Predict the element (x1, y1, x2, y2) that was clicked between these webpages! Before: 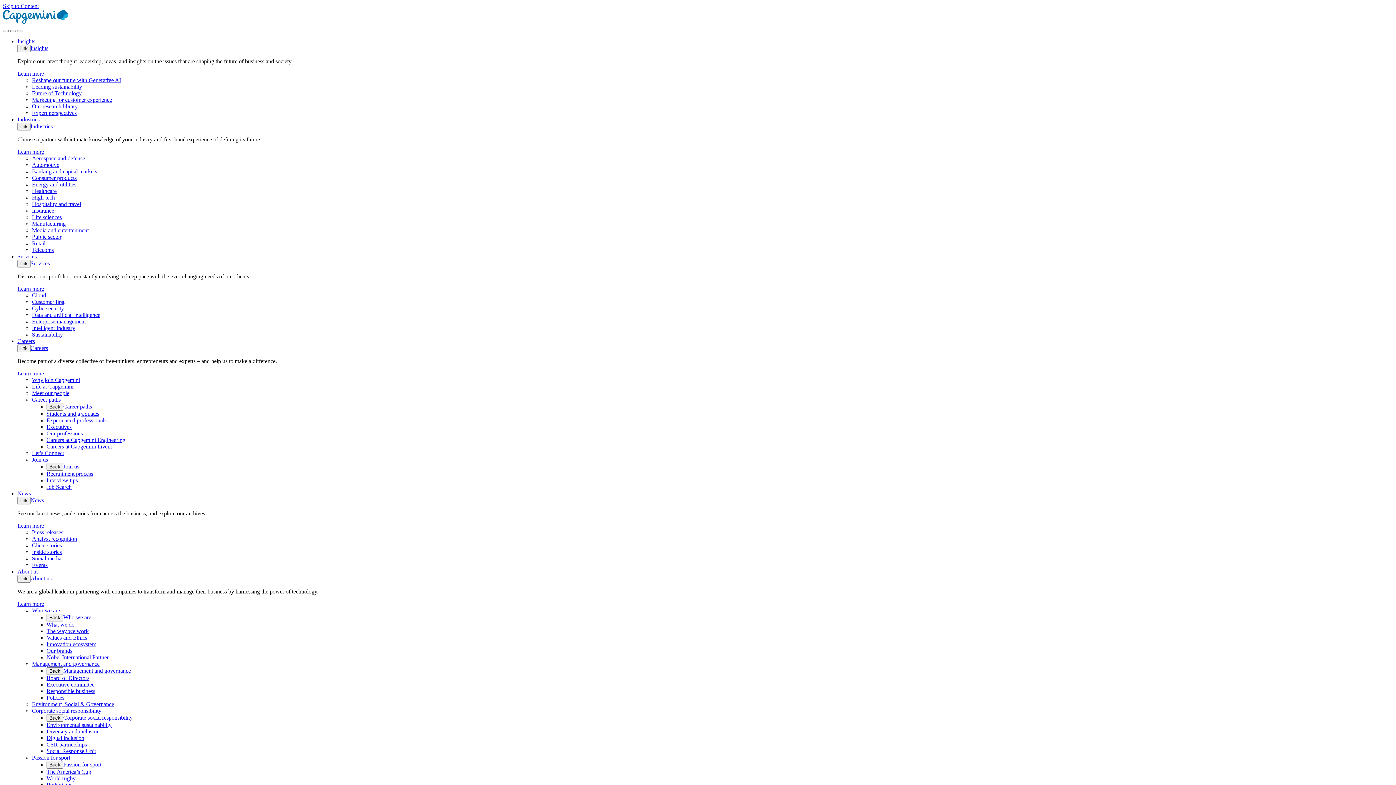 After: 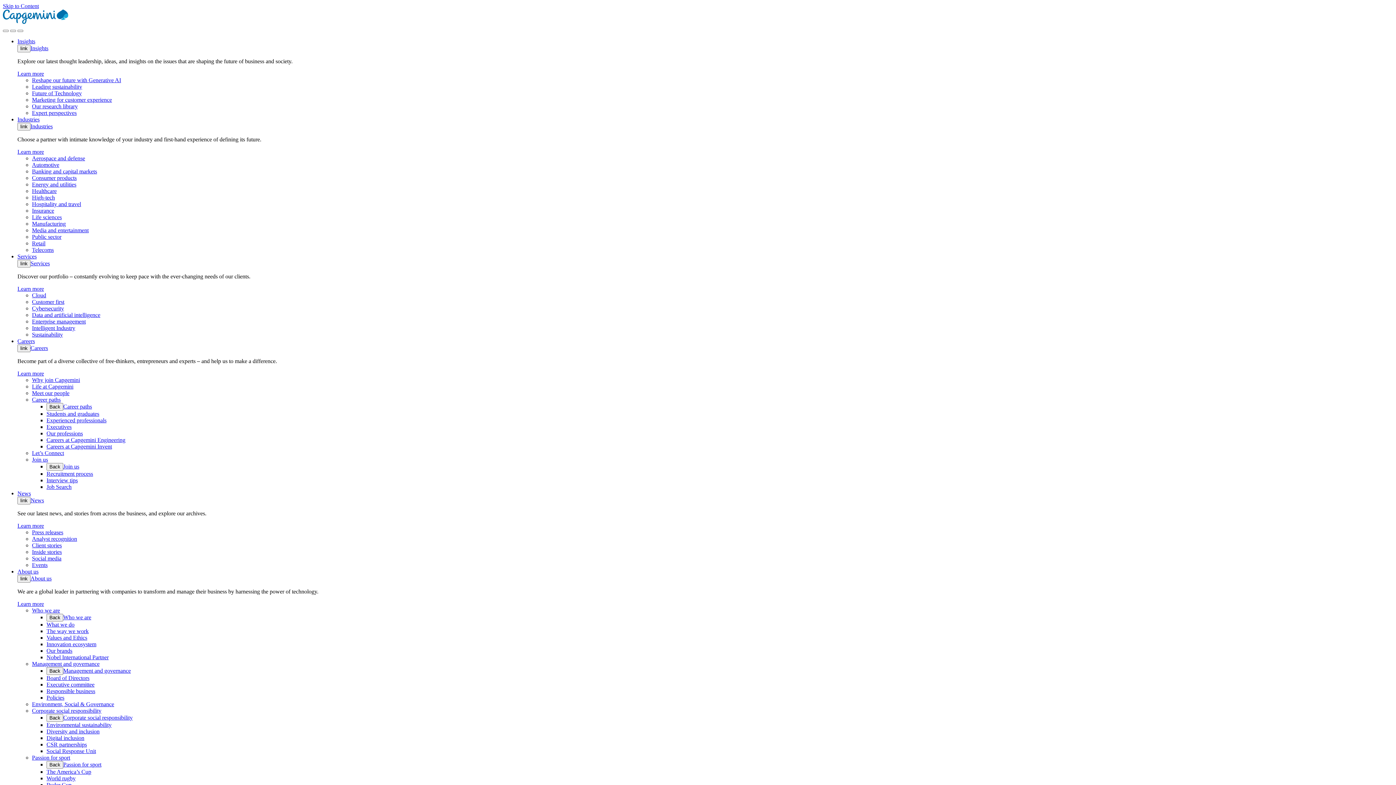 Action: bbox: (32, 708, 101, 714) label: Corporate social responsibility